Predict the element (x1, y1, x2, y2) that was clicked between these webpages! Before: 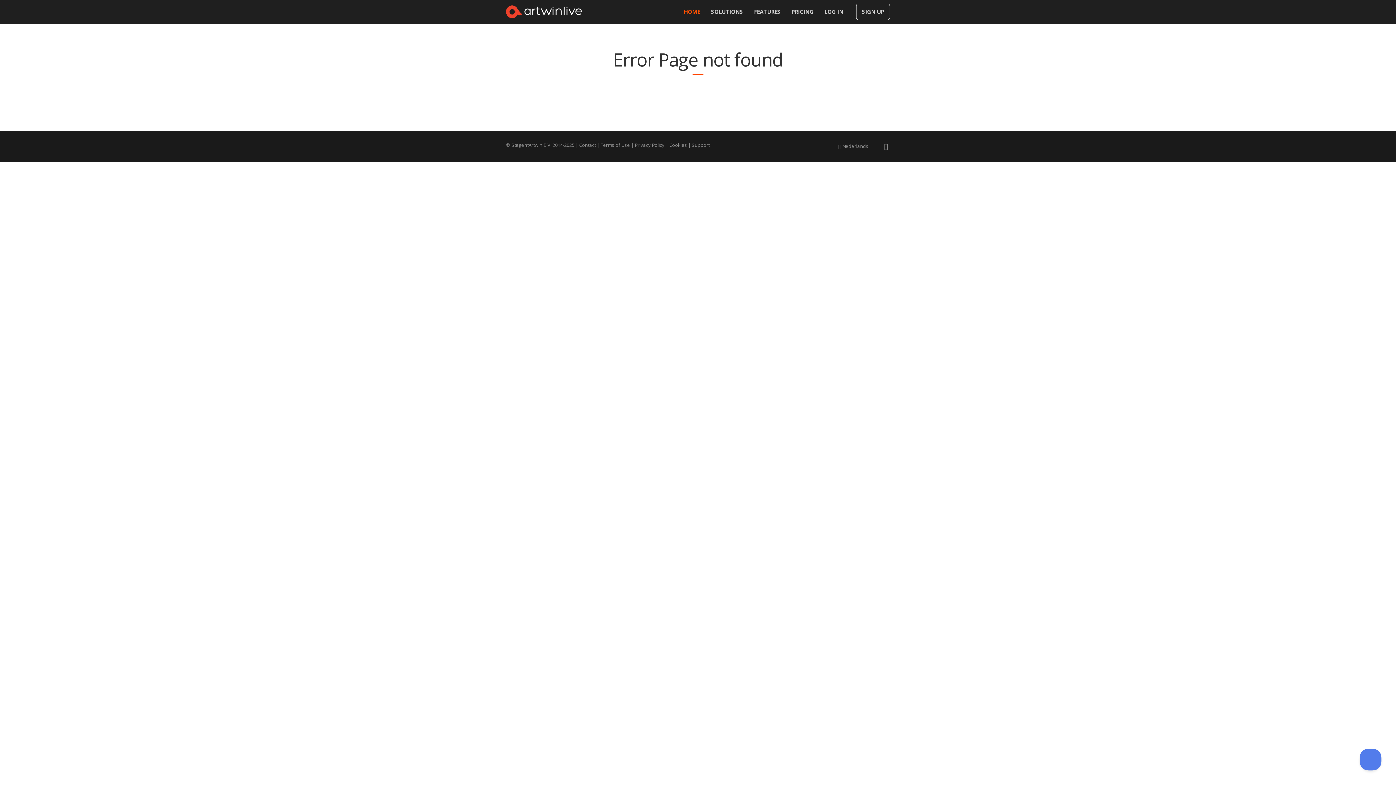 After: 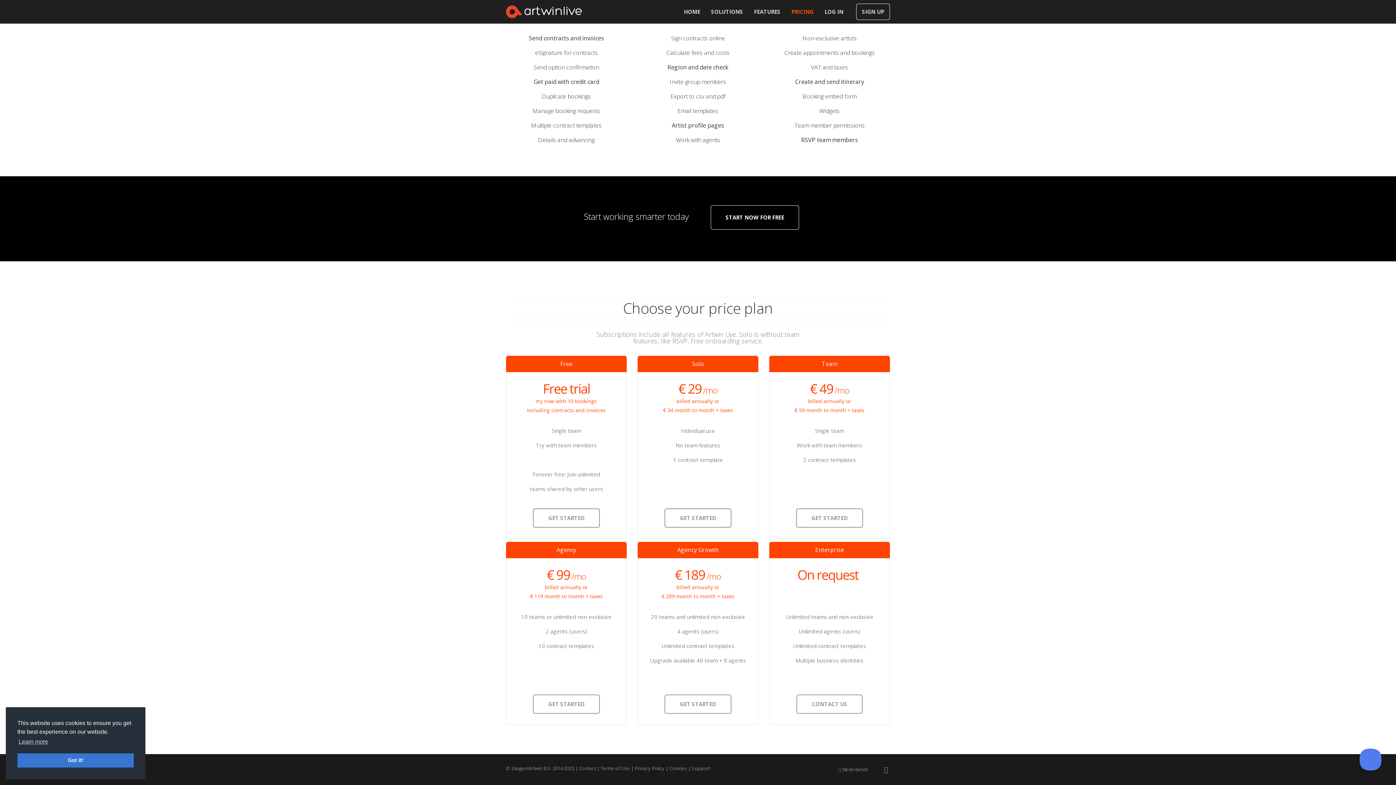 Action: label: PRICING bbox: (786, 3, 819, 20)